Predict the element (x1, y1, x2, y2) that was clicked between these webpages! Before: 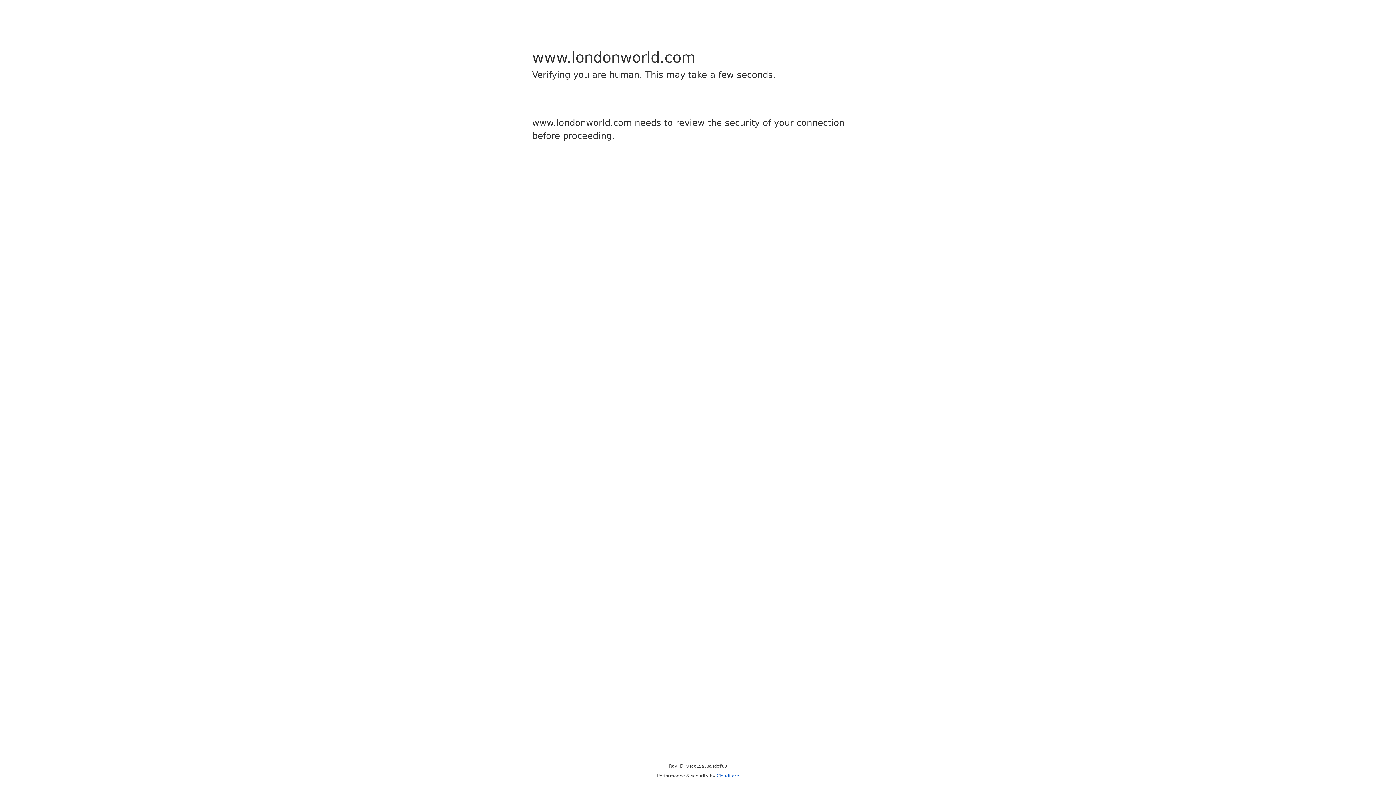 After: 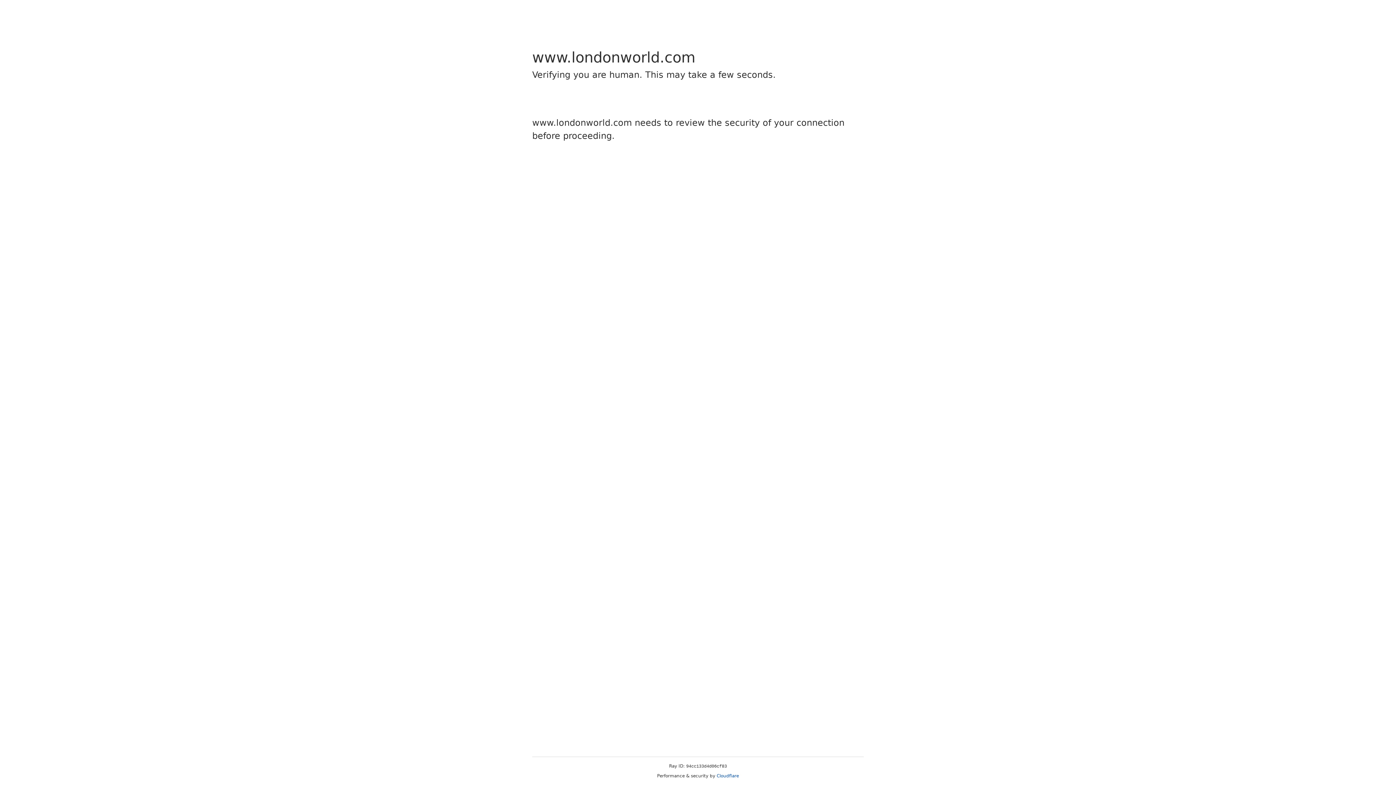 Action: bbox: (716, 773, 739, 778) label: Cloudflare